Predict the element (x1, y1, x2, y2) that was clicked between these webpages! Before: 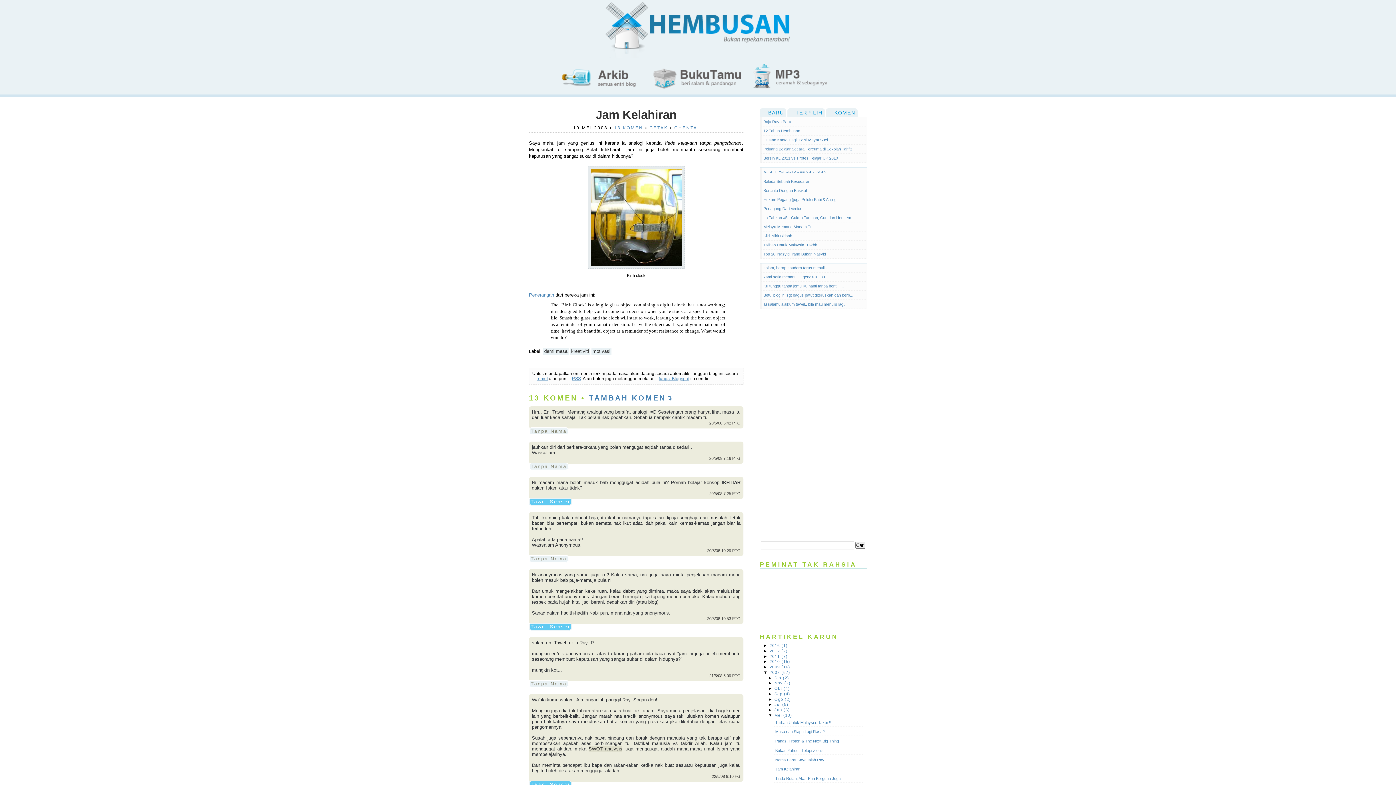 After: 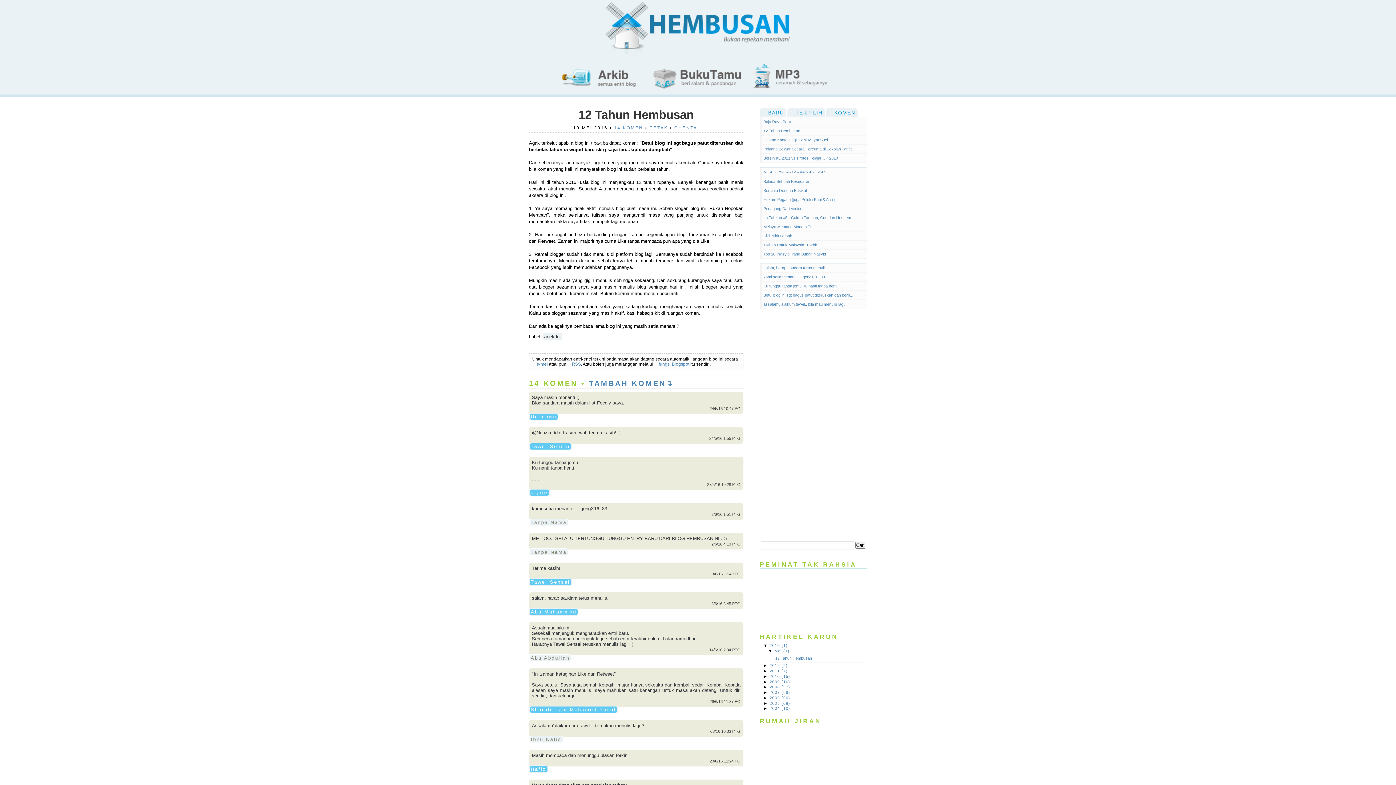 Action: bbox: (760, 126, 867, 135) label: 12 Tahun Hembusan